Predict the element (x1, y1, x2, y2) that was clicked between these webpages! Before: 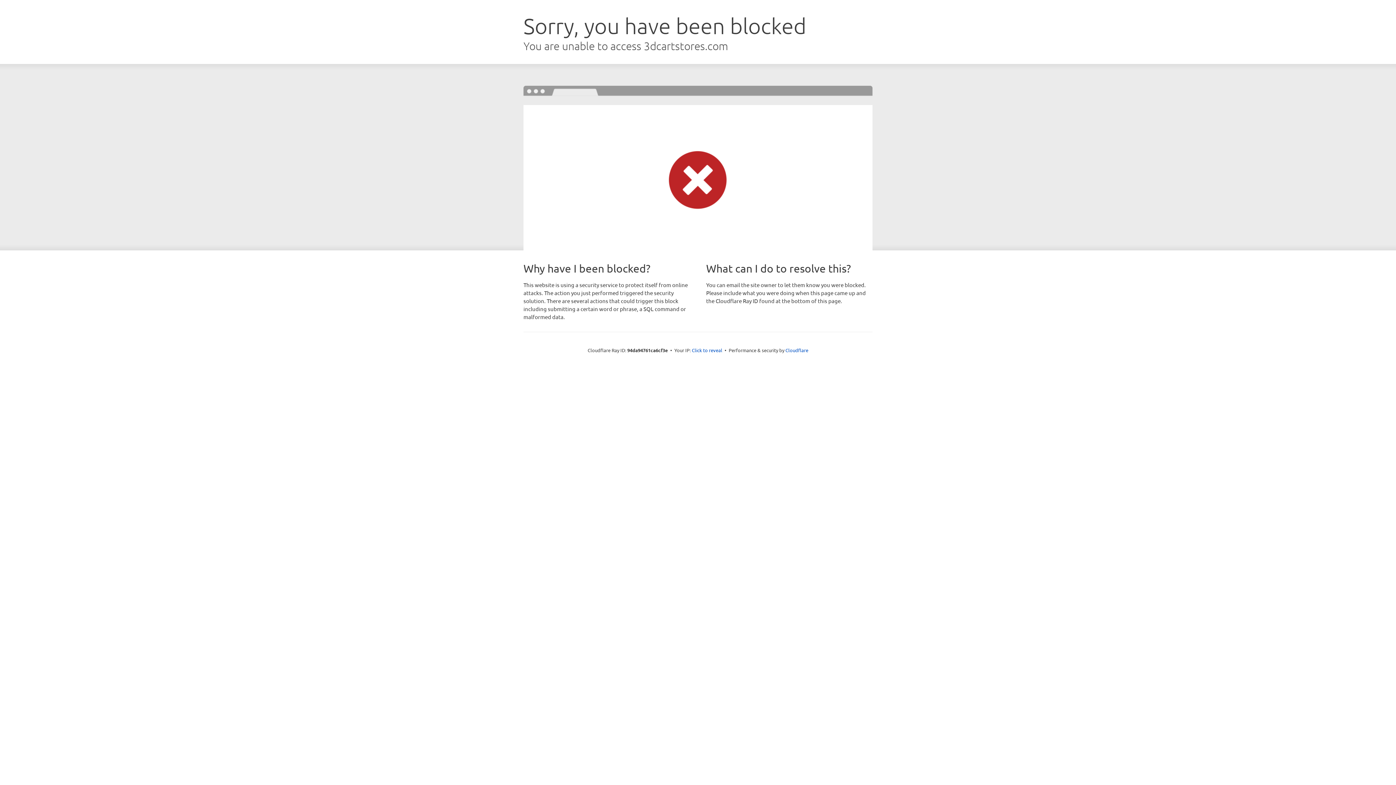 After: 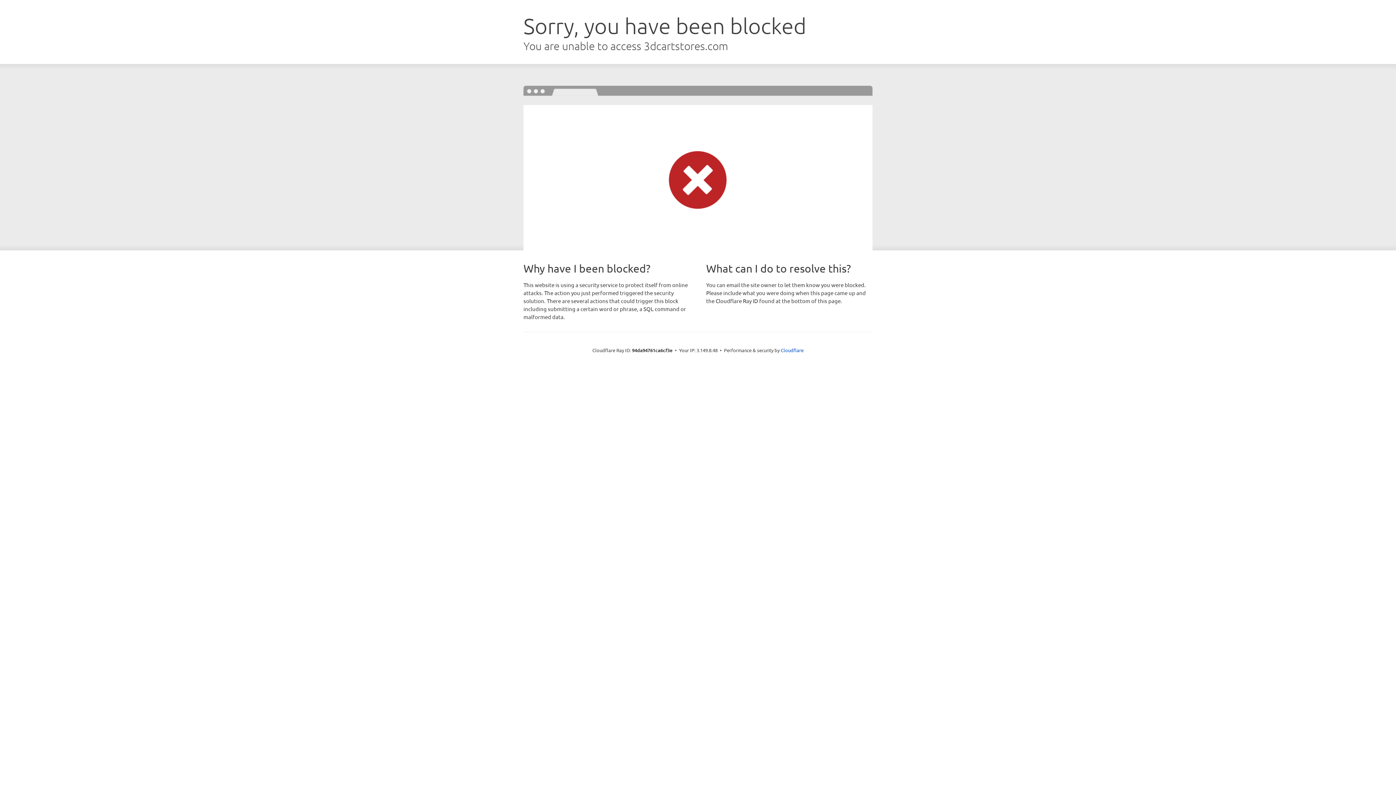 Action: label: Click to reveal bbox: (692, 346, 722, 353)